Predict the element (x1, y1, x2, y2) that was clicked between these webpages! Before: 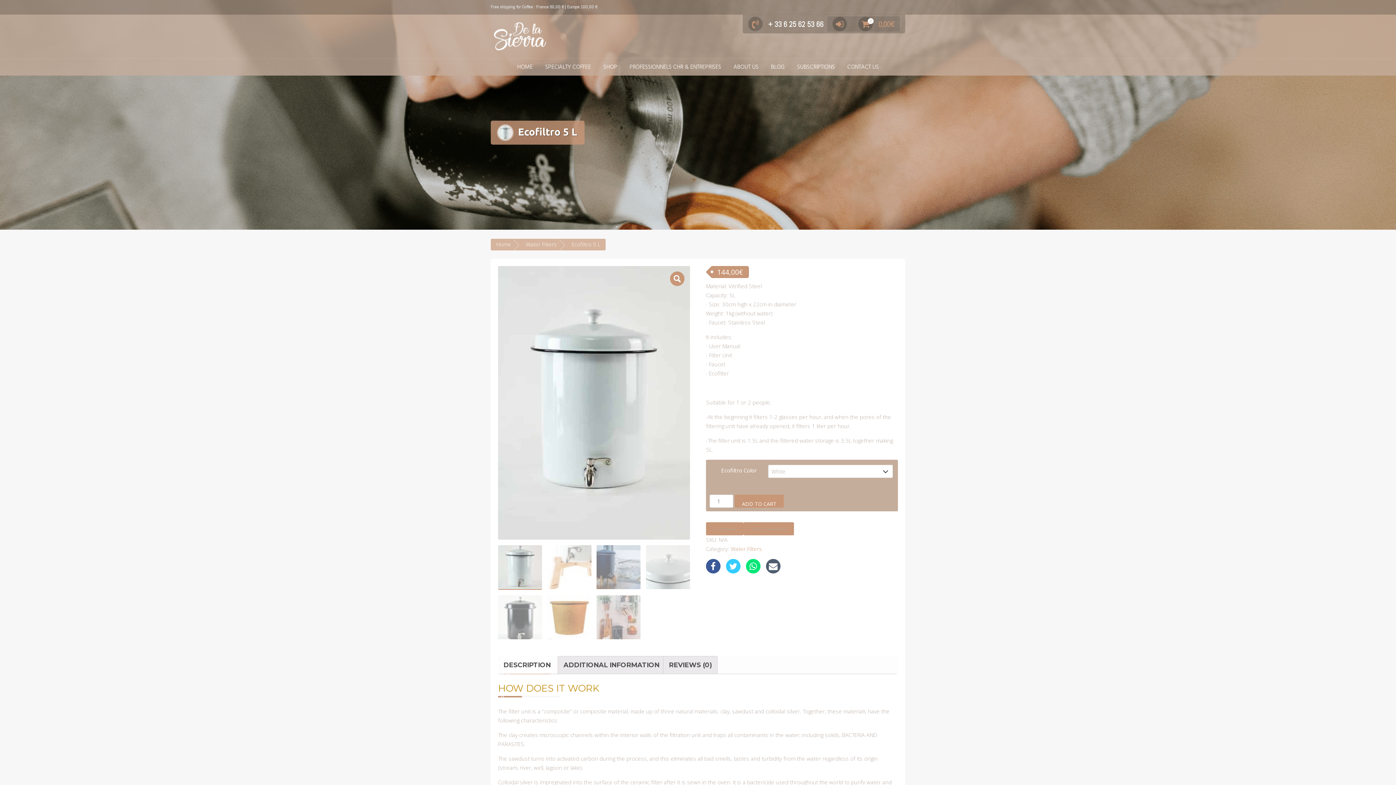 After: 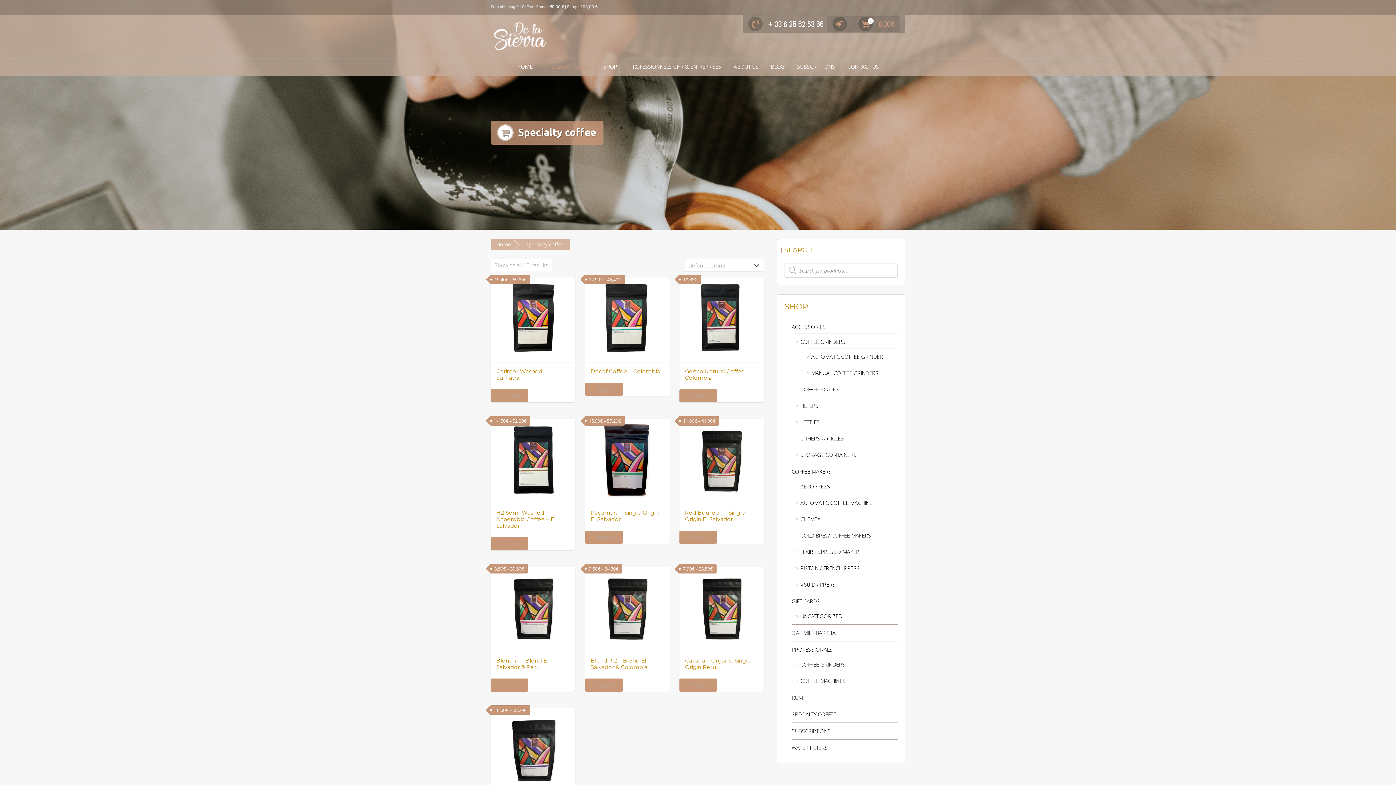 Action: label: SPECIALTY COFFEE bbox: (539, 58, 596, 75)